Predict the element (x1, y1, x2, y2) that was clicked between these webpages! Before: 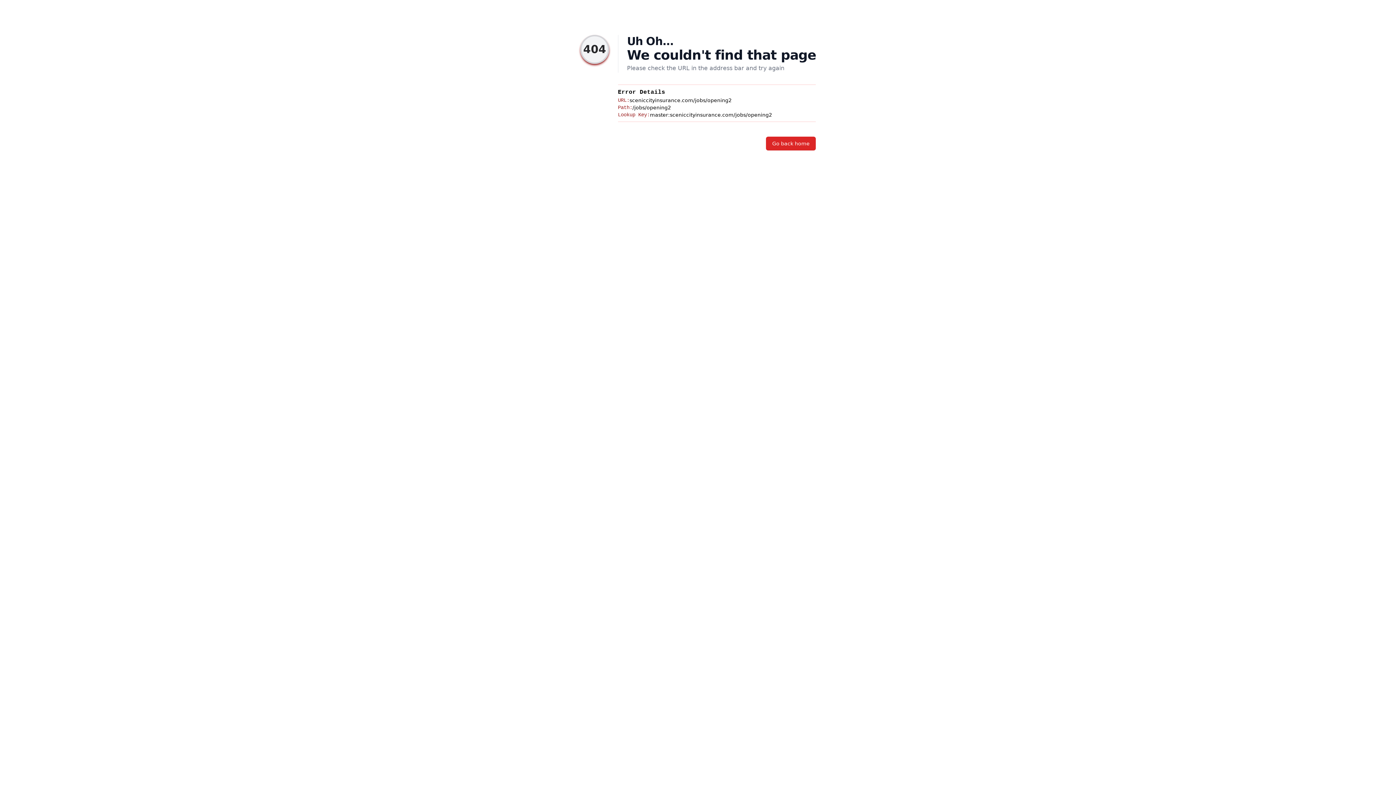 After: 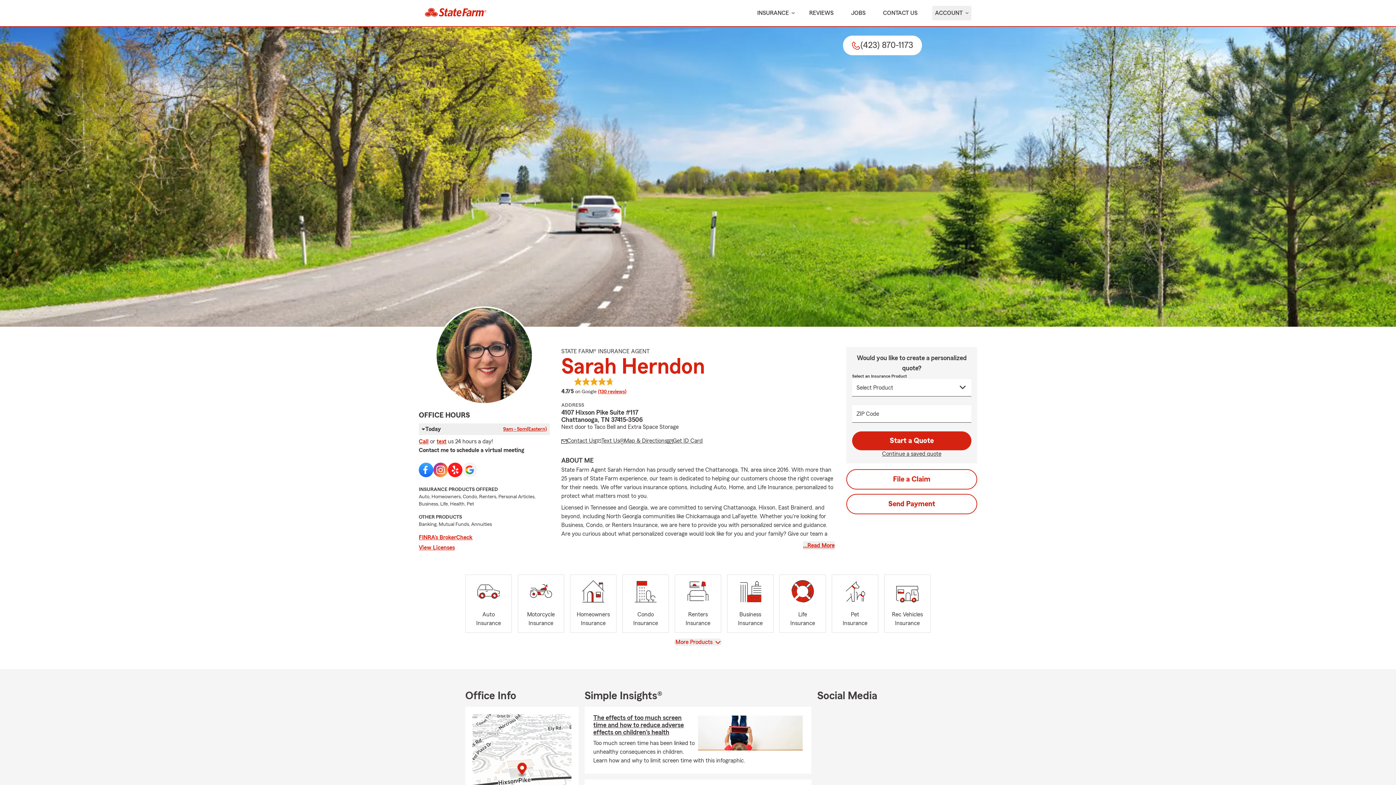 Action: bbox: (766, 136, 816, 150) label: Go back home